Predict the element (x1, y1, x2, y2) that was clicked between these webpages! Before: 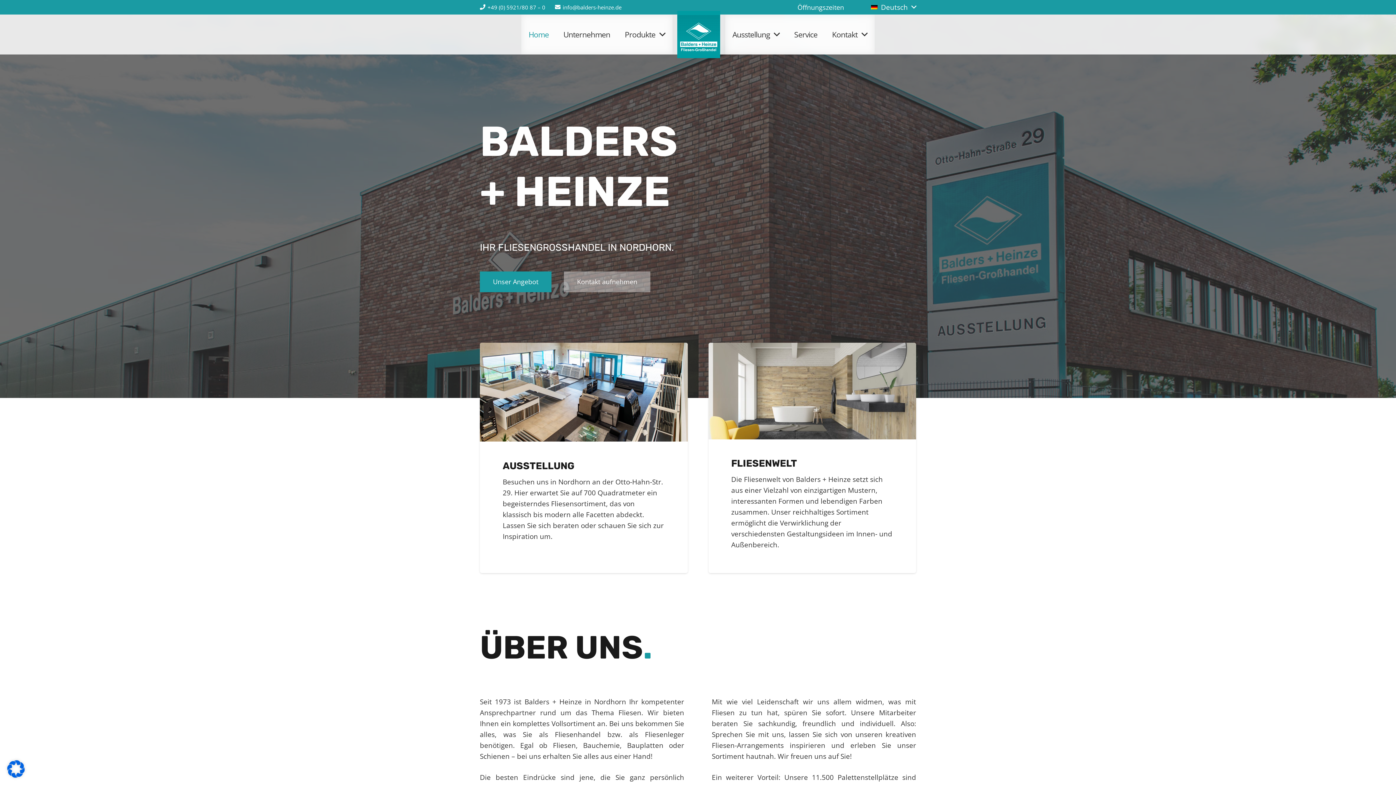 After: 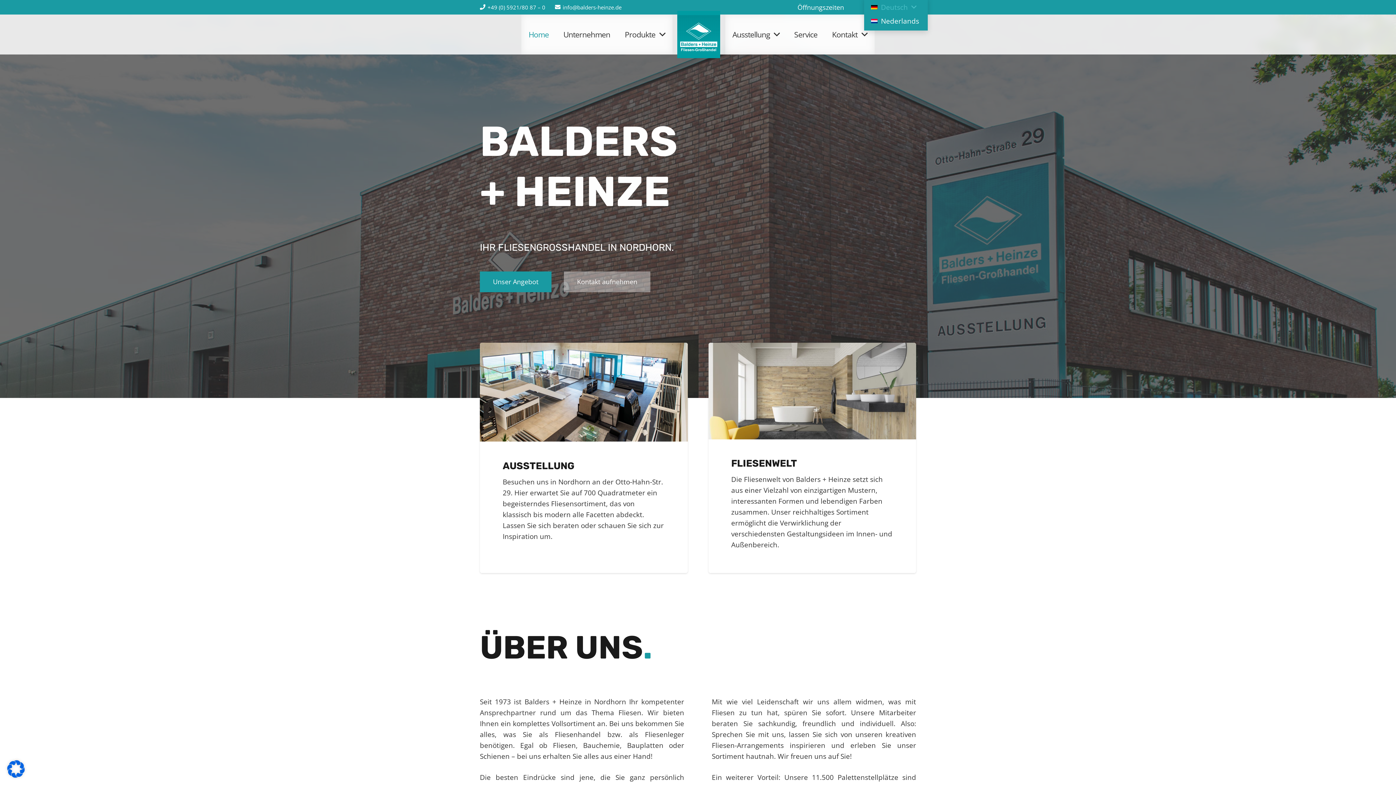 Action: label: Deutsch bbox: (864, 0, 923, 14)